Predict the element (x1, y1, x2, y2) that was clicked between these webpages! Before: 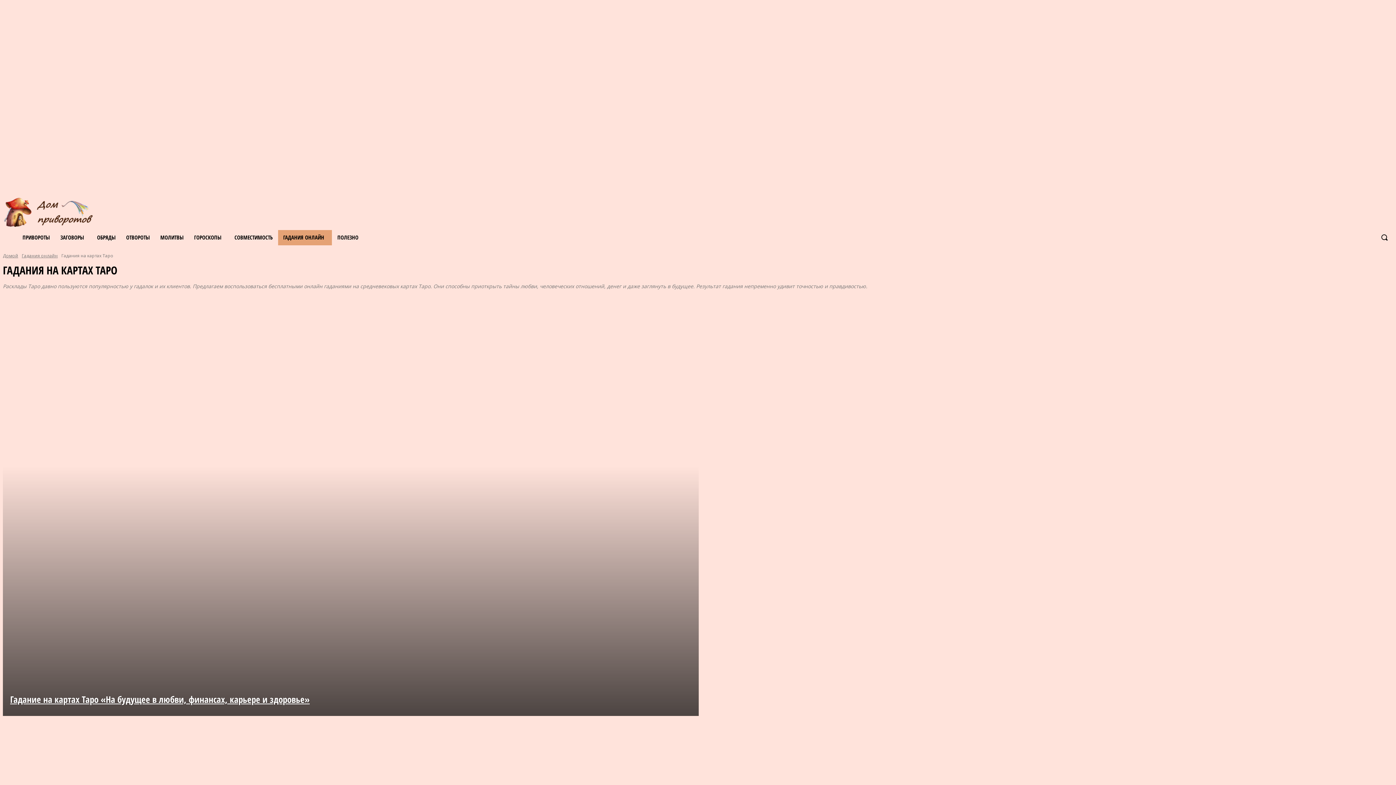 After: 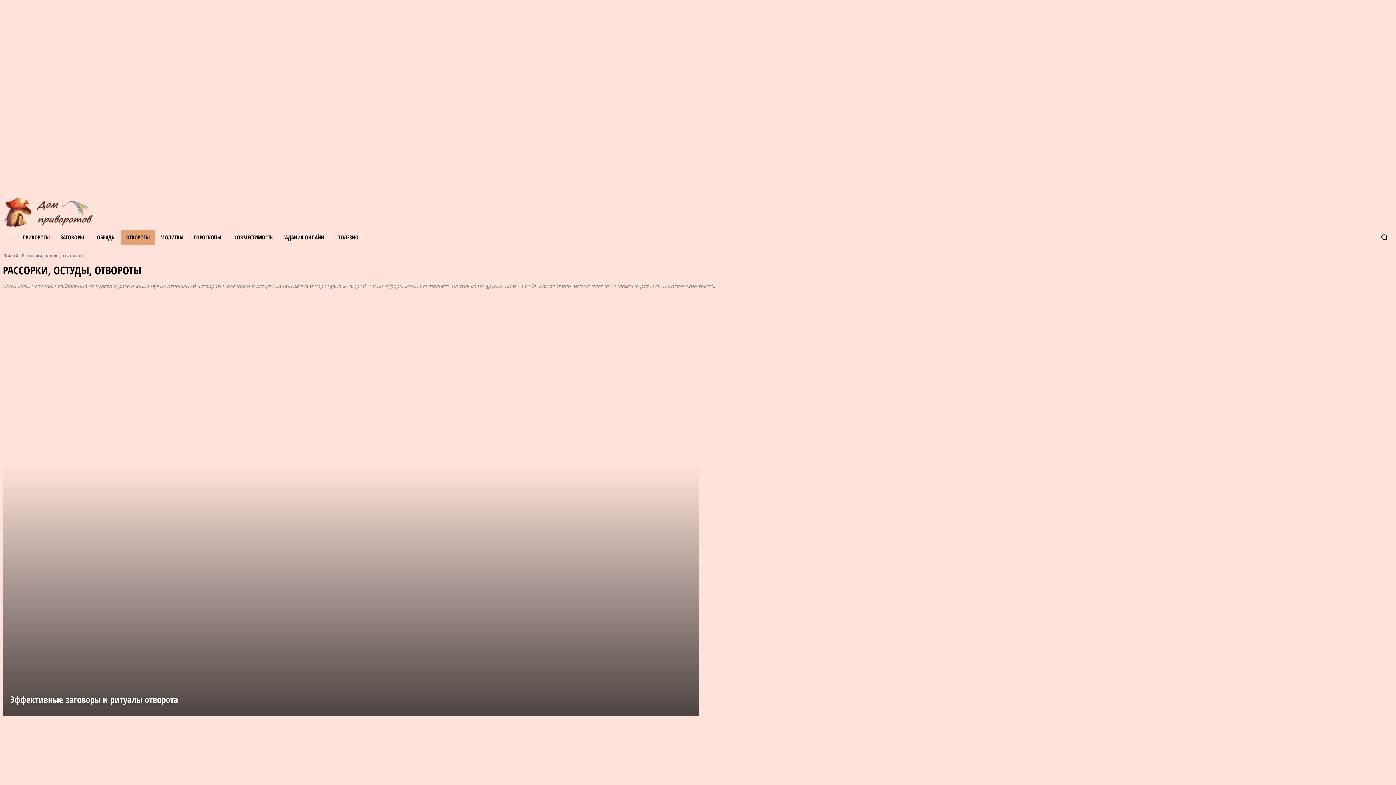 Action: label: ОТВОРОТЫ bbox: (121, 230, 154, 244)